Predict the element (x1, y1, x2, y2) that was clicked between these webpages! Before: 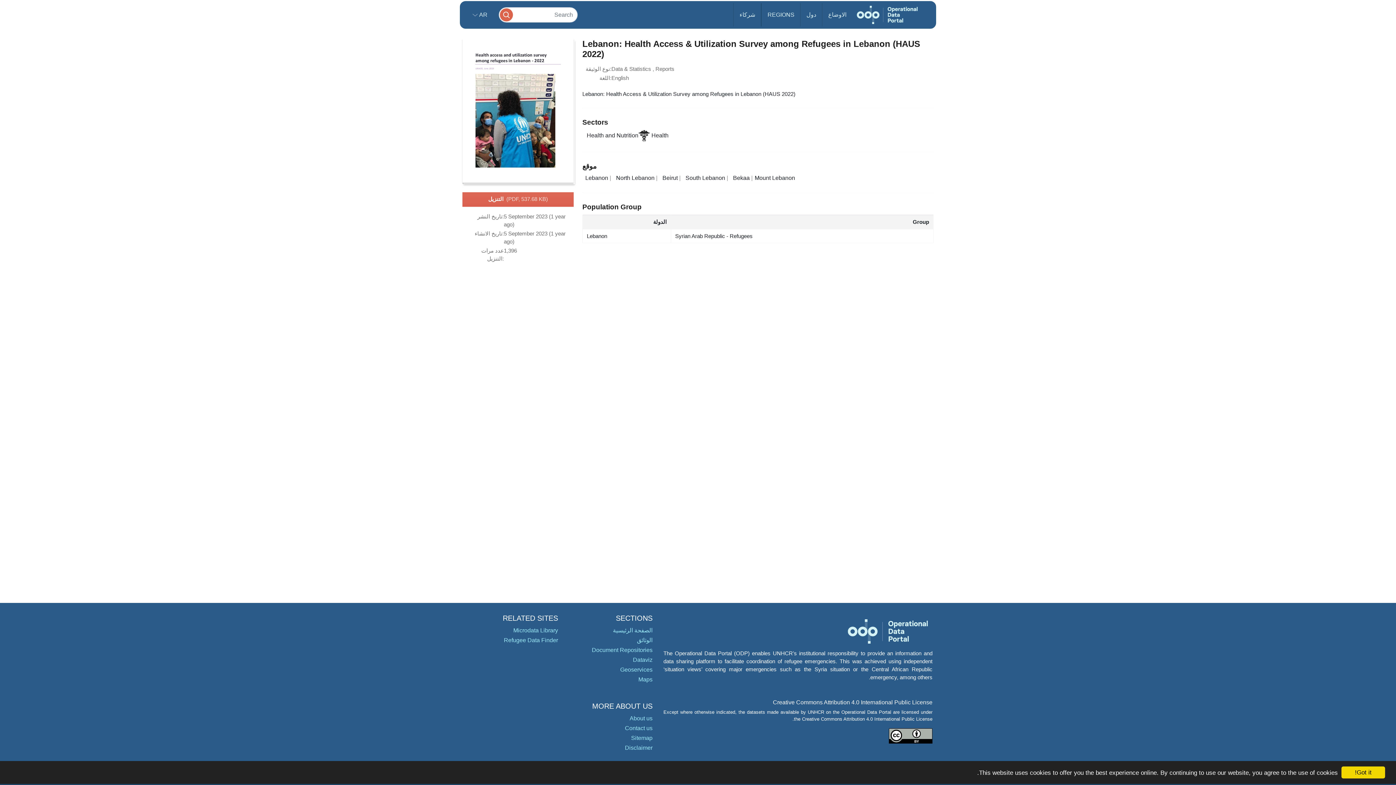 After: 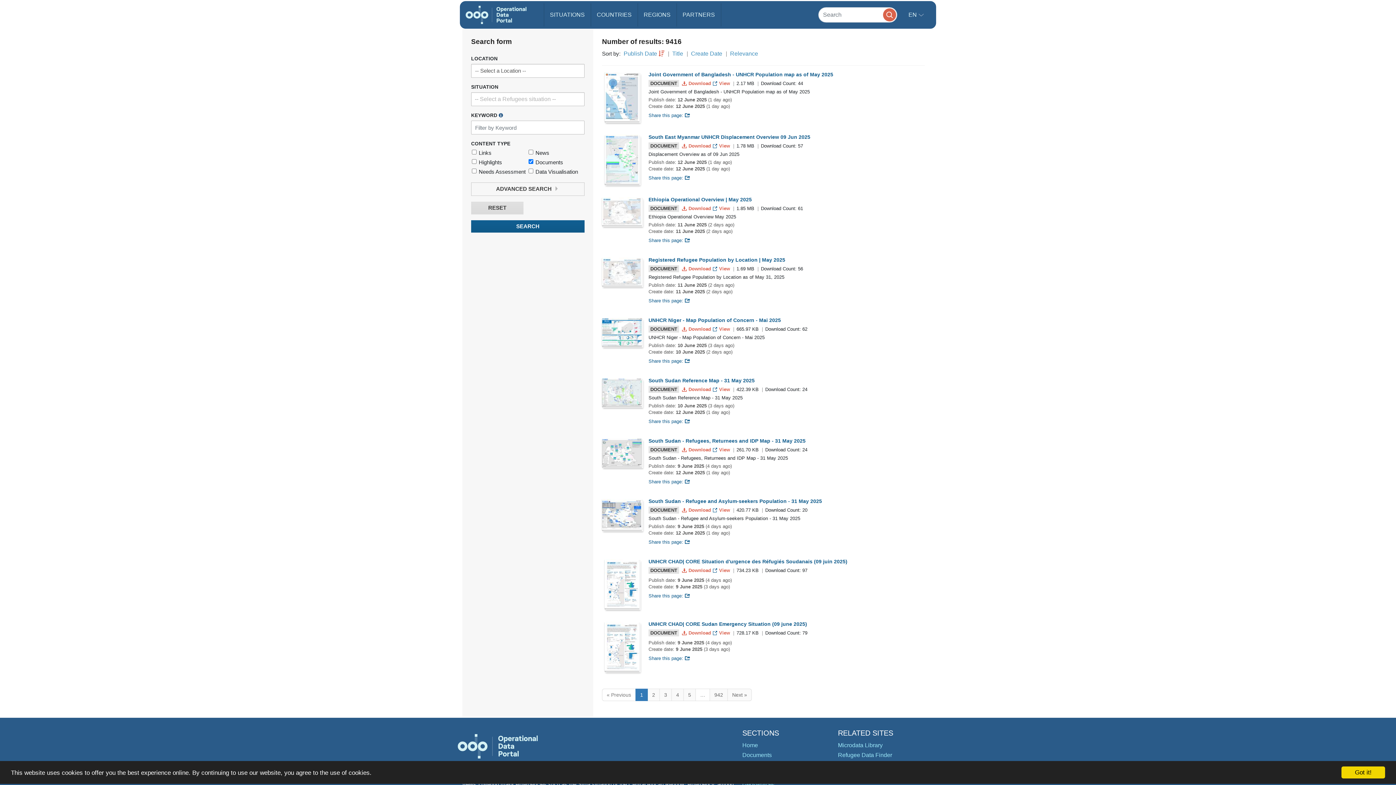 Action: label: Maps bbox: (638, 676, 652, 682)